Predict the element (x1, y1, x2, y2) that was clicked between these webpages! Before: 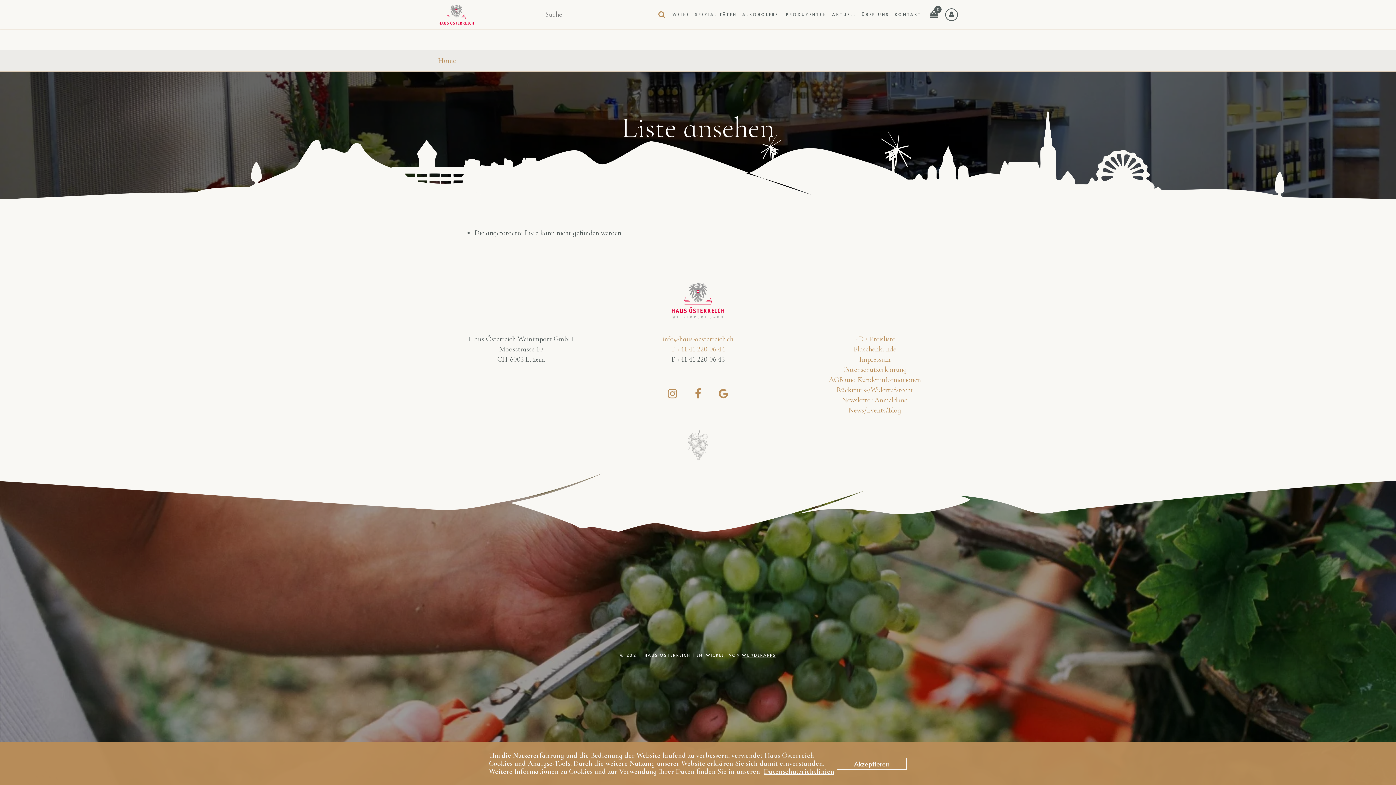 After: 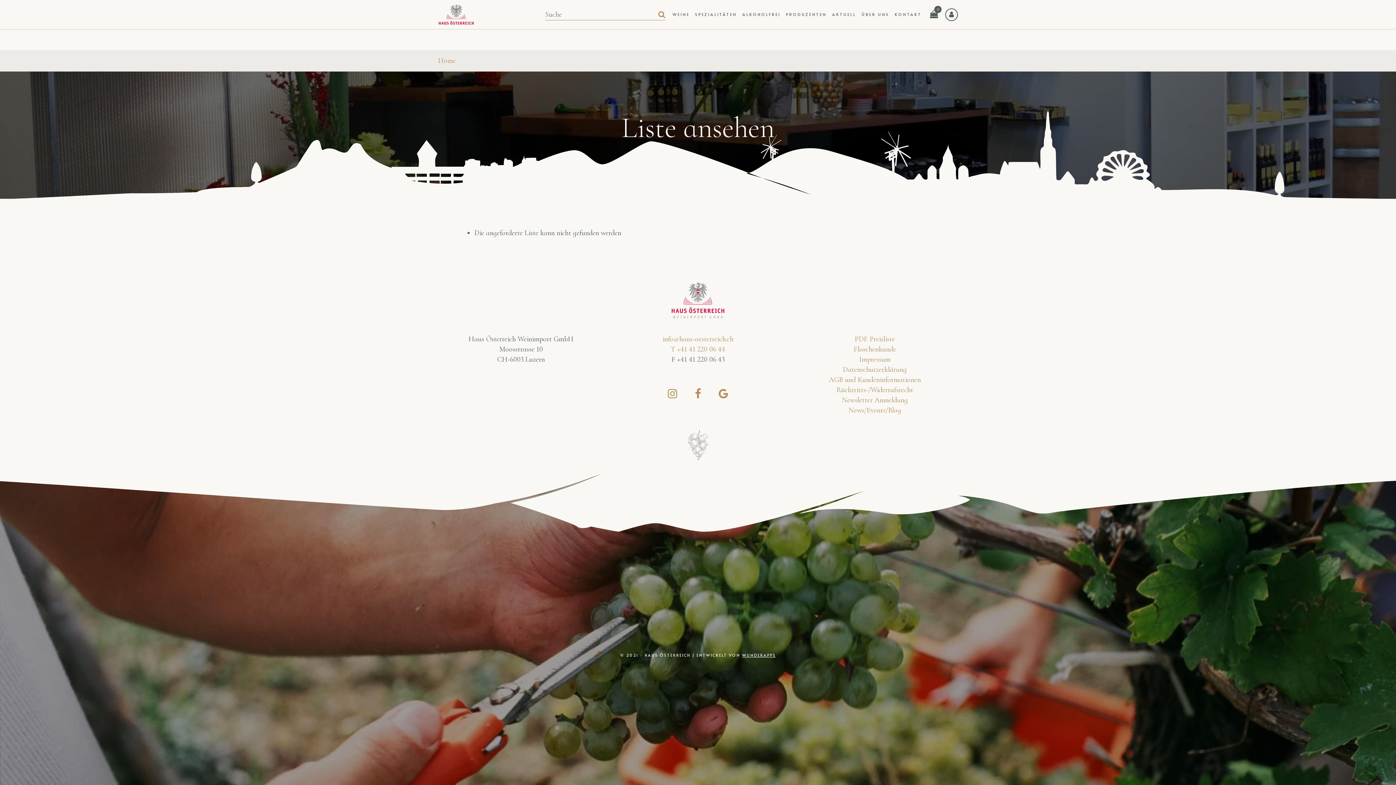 Action: bbox: (837, 758, 906, 770) label: Akzeptieren